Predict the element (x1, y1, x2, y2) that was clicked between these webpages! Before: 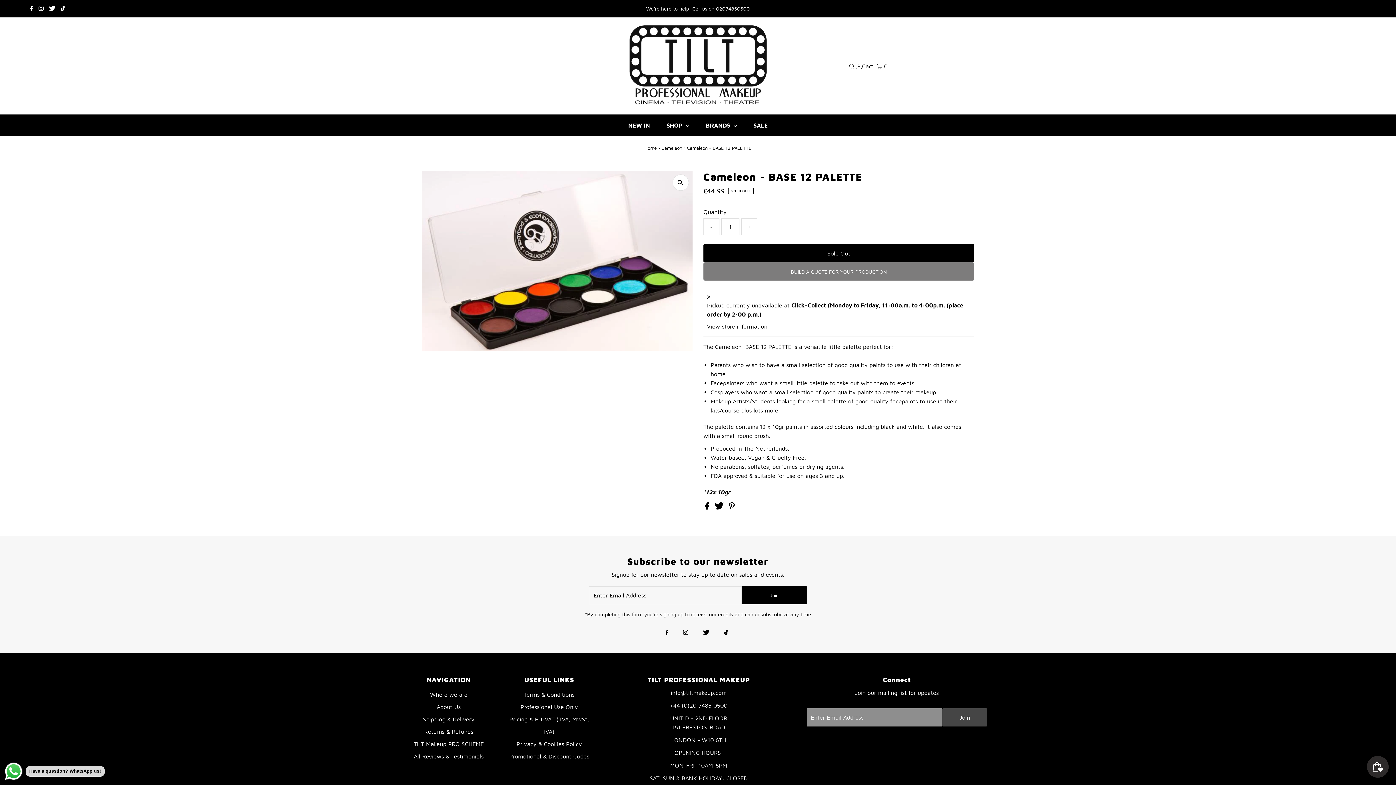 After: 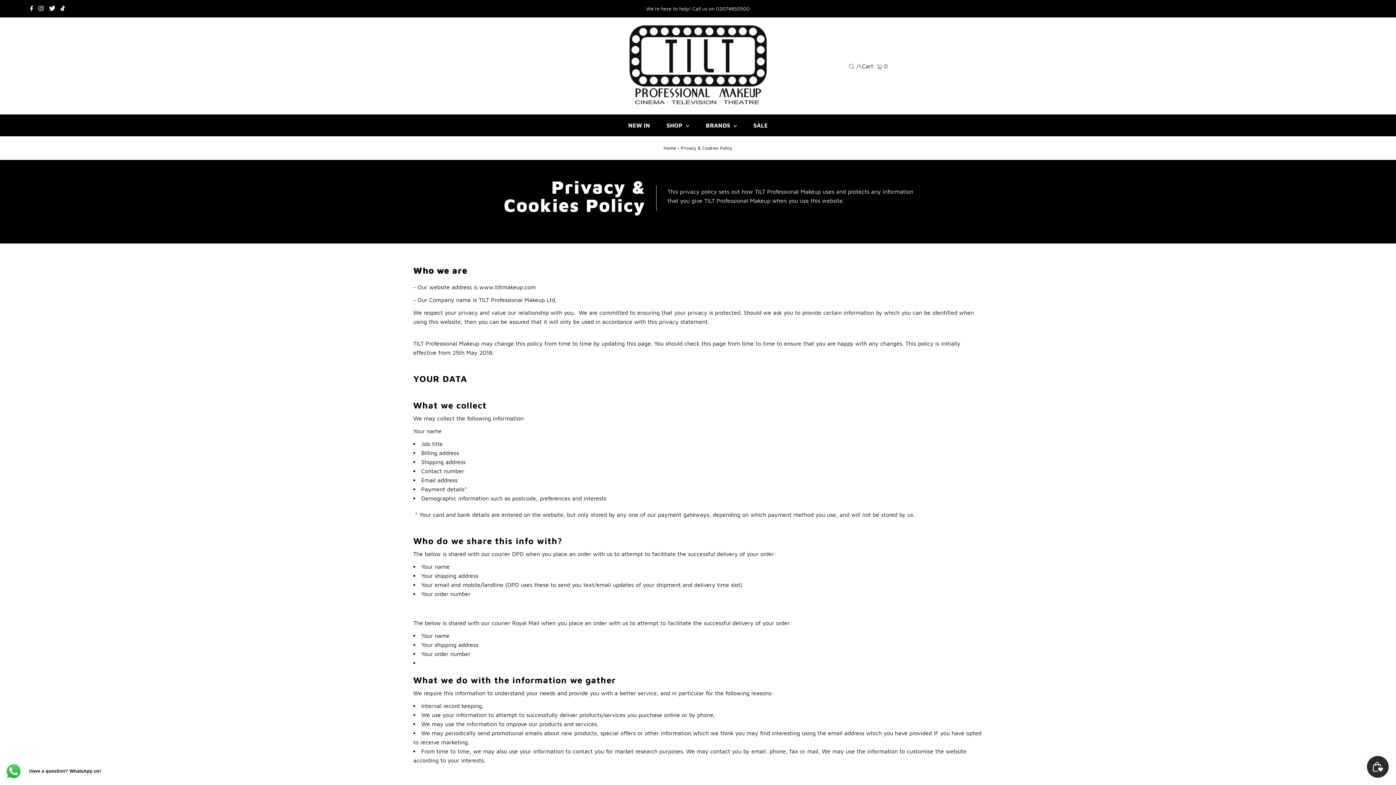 Action: bbox: (516, 741, 582, 747) label: Privacy & Cookies Policy